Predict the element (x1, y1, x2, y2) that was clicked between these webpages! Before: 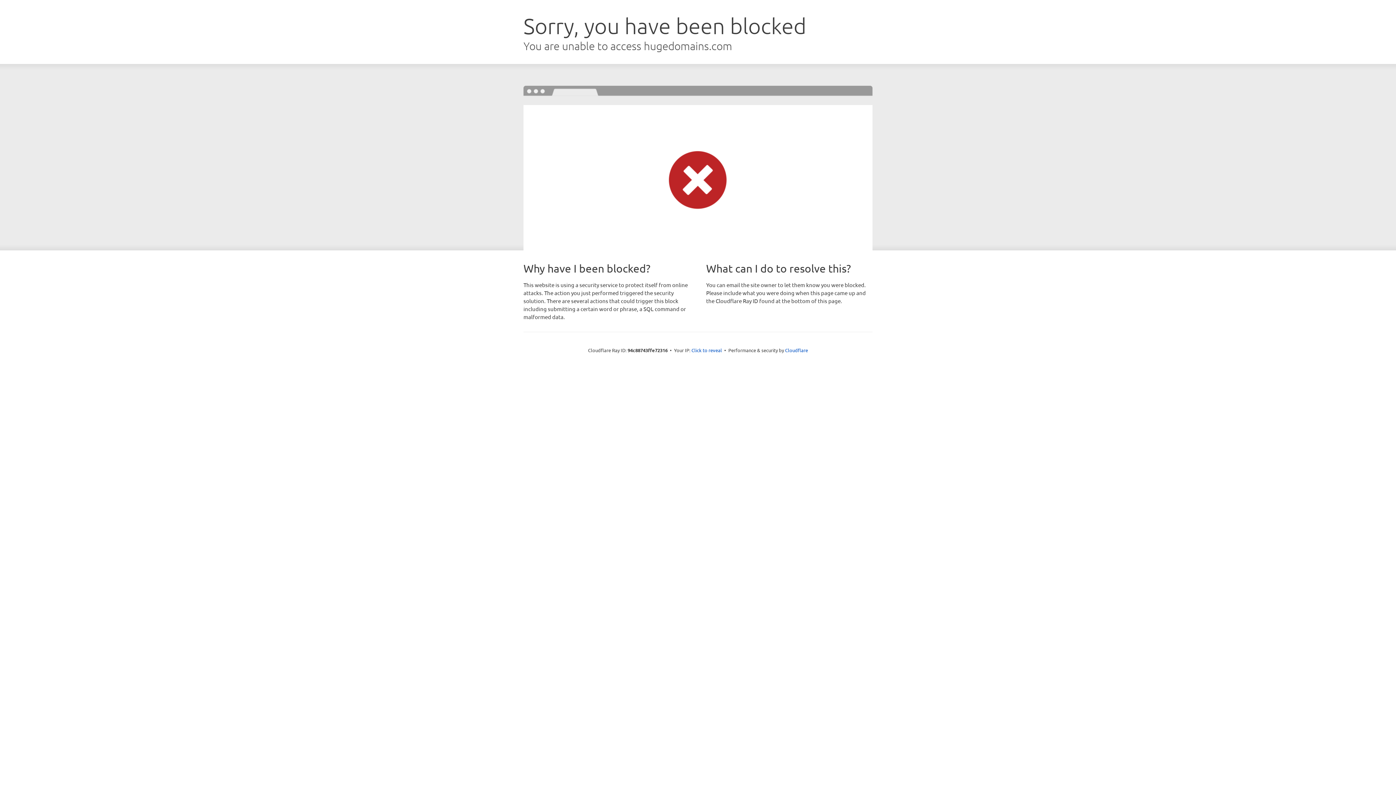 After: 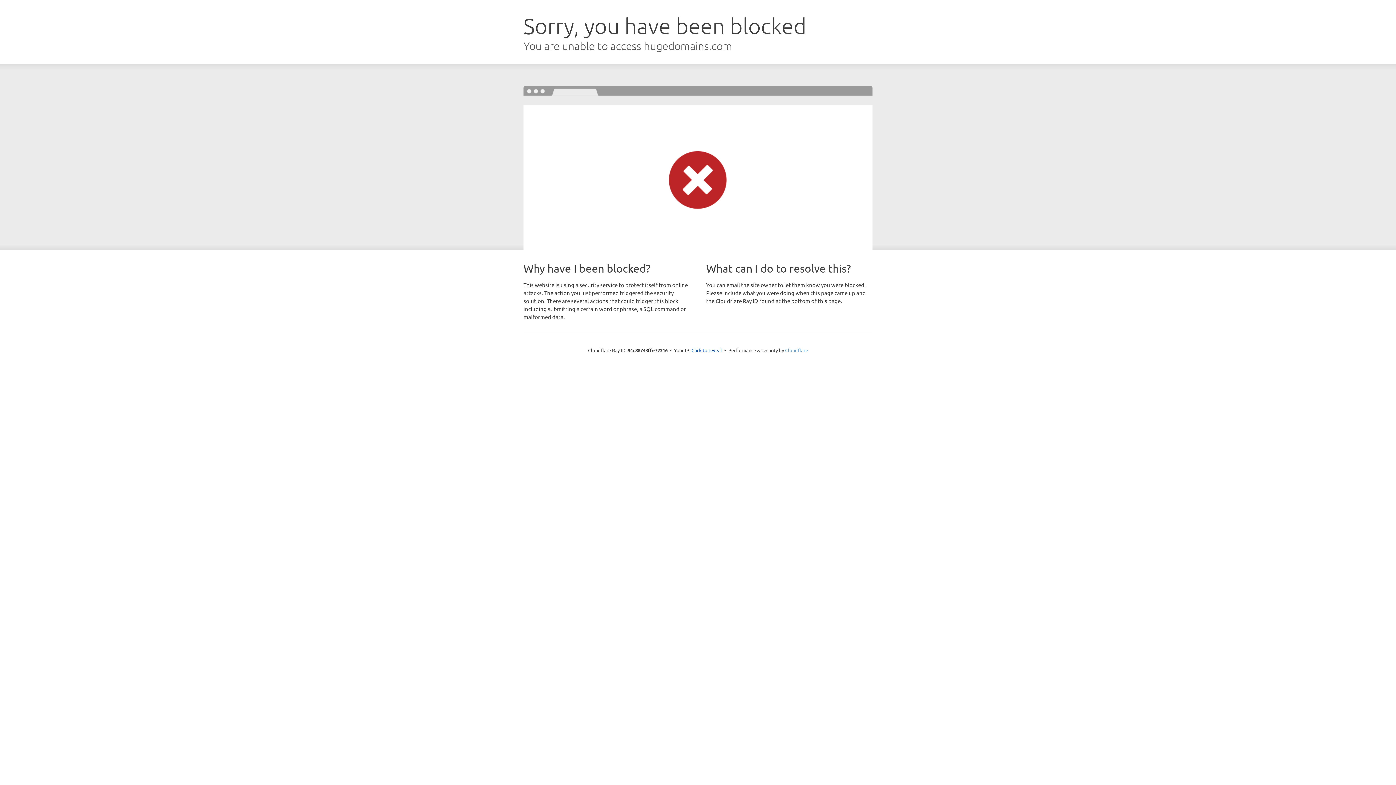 Action: label: Cloudflare bbox: (785, 347, 808, 353)